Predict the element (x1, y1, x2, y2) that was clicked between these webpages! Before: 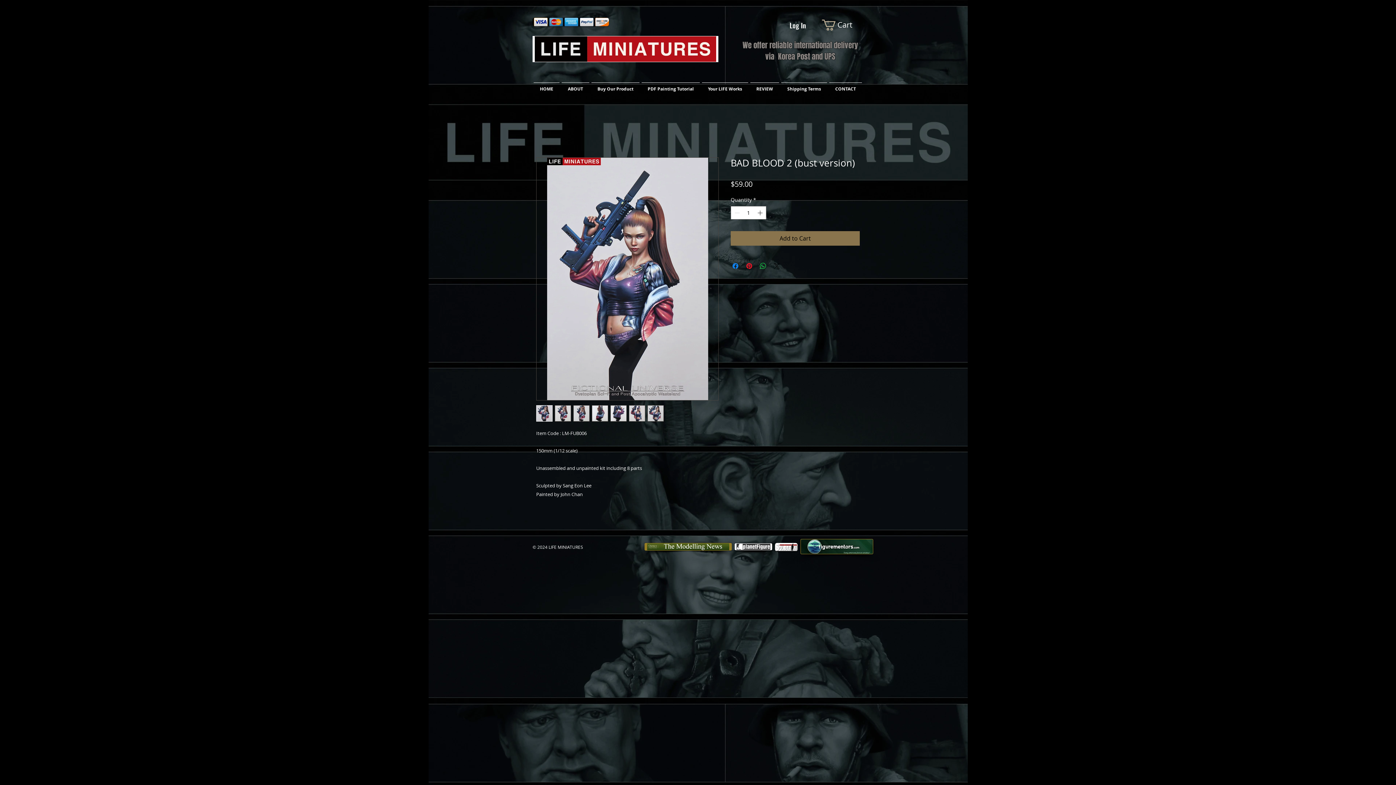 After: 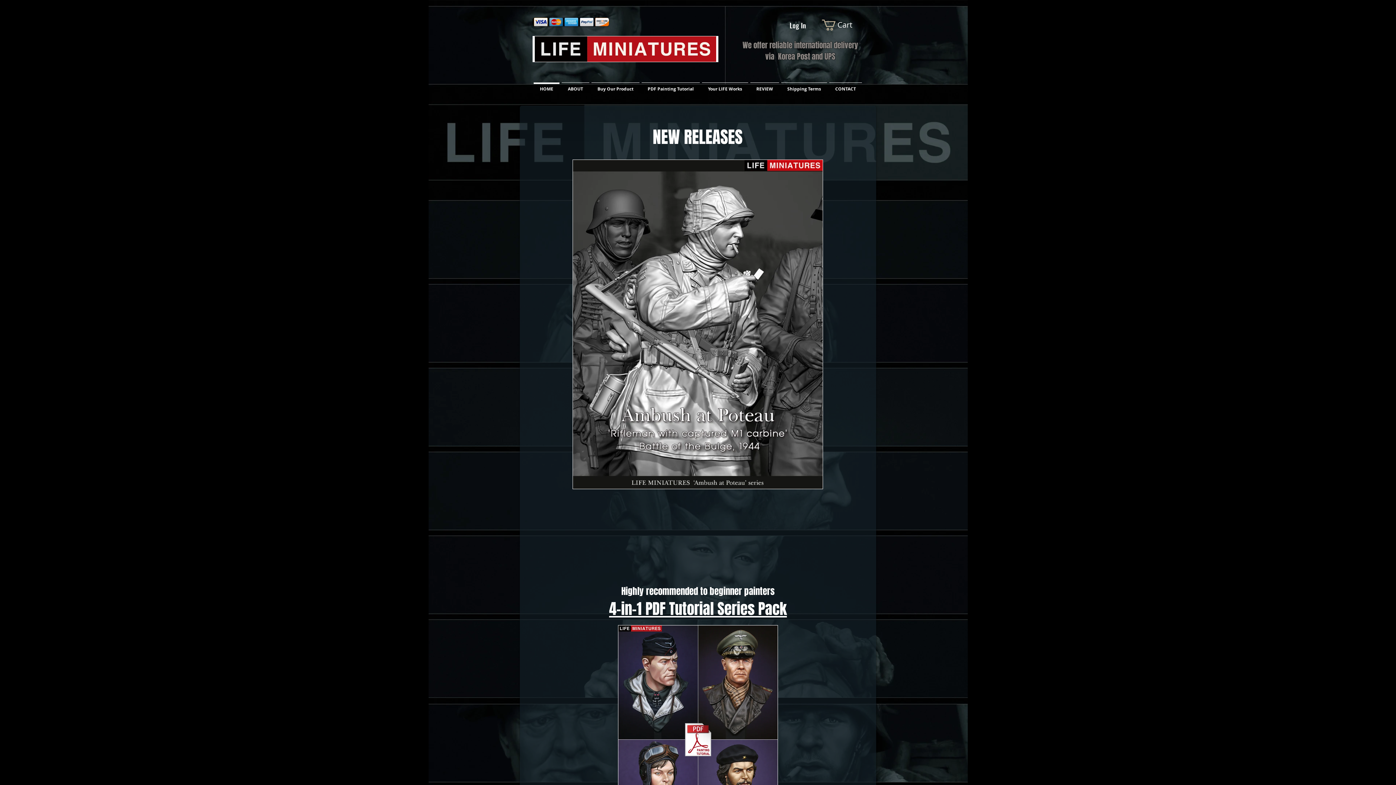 Action: label: HOME bbox: (532, 82, 560, 88)